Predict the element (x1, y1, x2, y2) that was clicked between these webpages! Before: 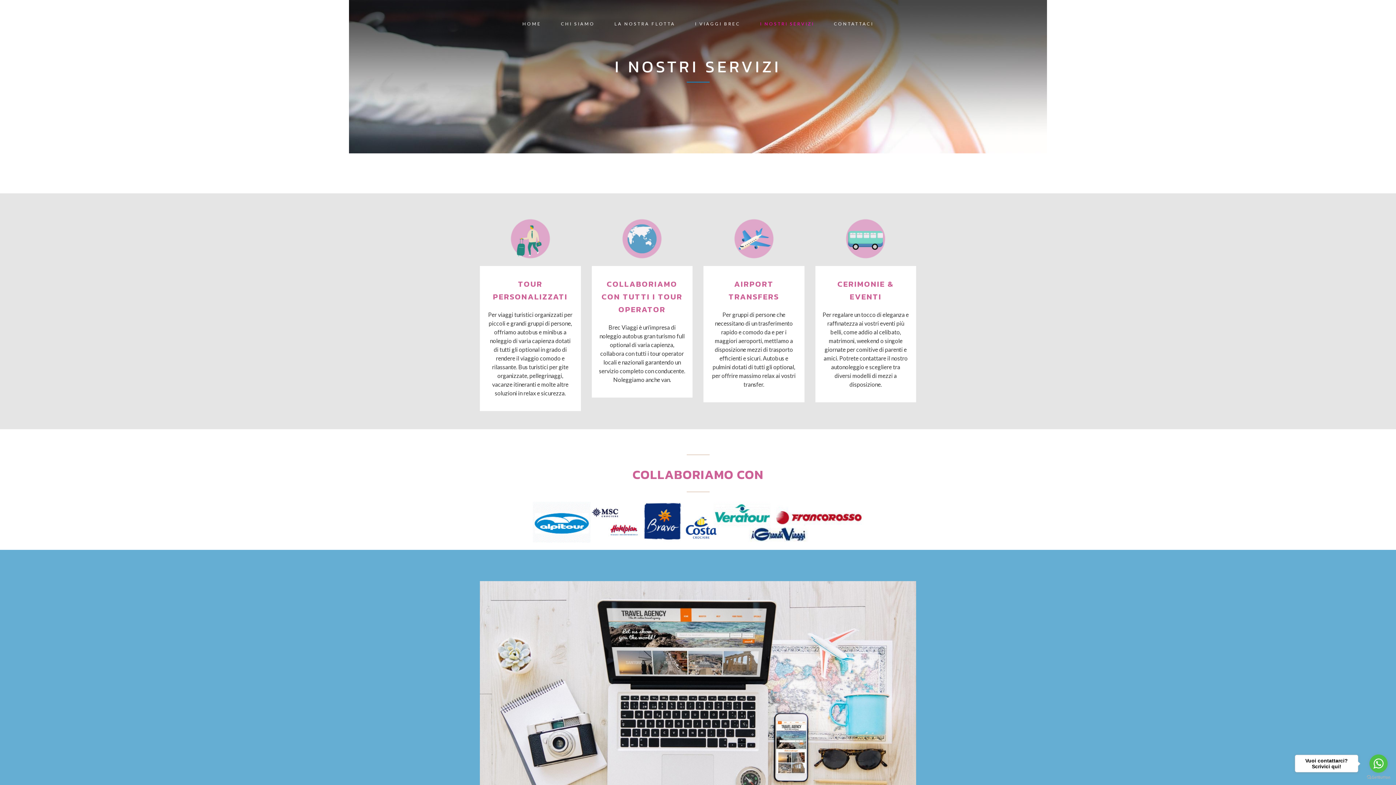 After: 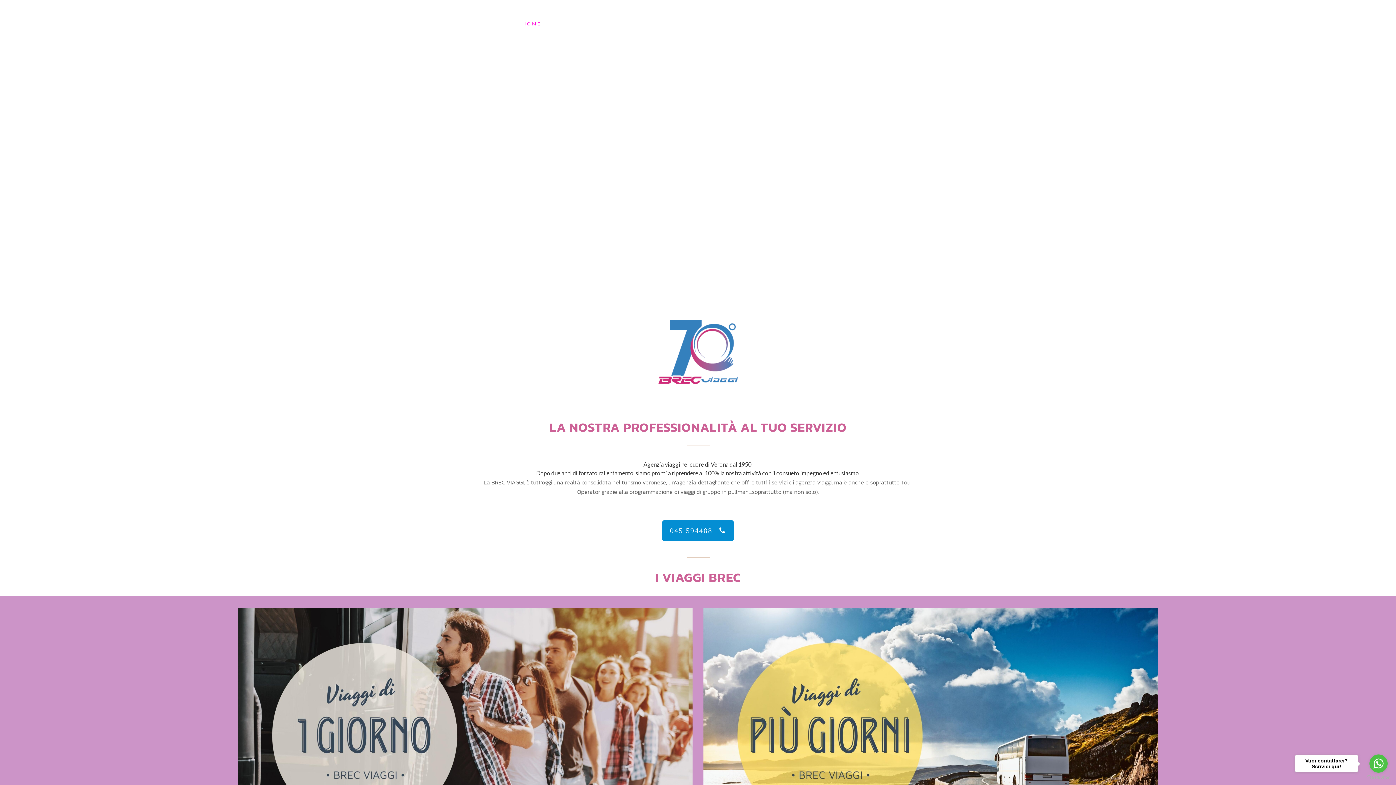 Action: bbox: (512, 5, 551, 42) label: HOME